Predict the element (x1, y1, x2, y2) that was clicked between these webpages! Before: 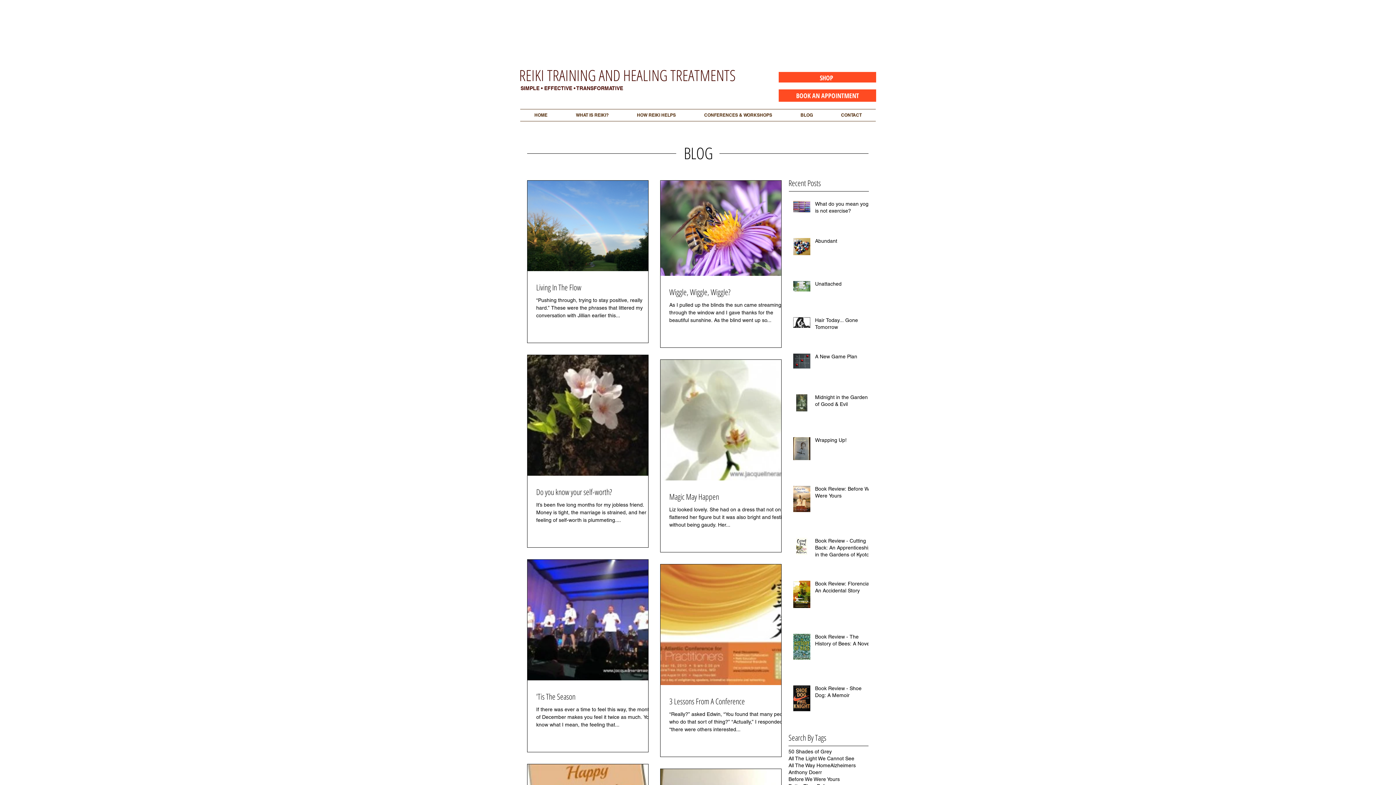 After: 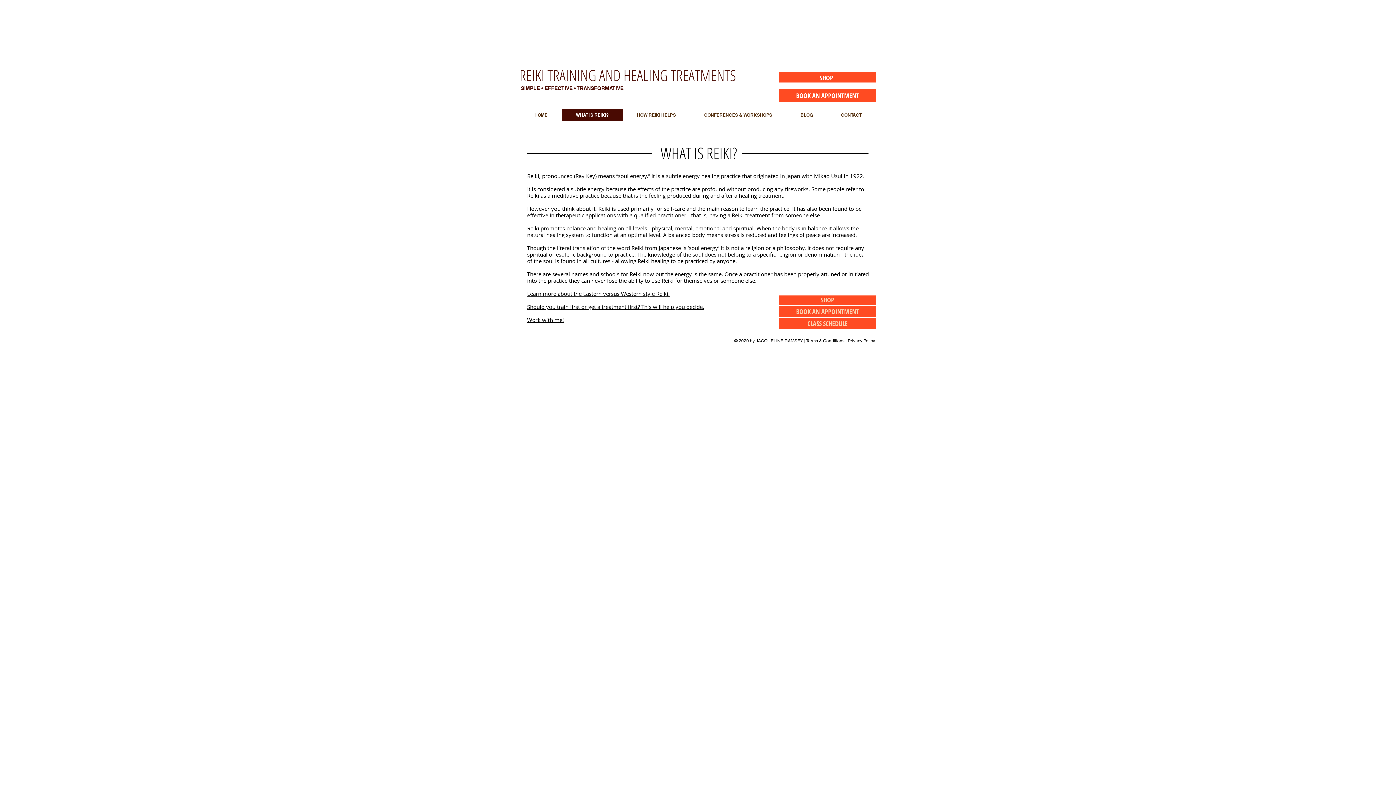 Action: bbox: (561, 109, 622, 121) label: WHAT IS REIKI?